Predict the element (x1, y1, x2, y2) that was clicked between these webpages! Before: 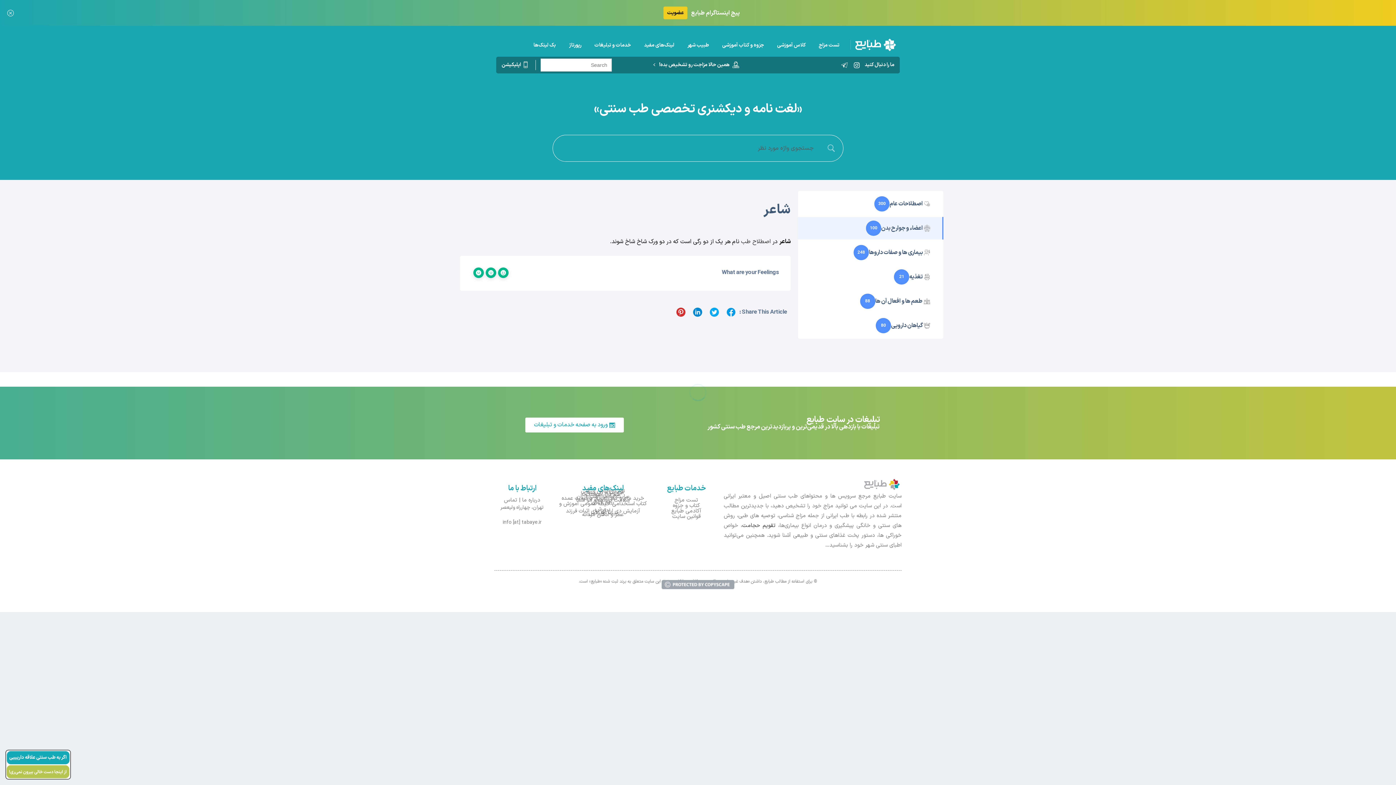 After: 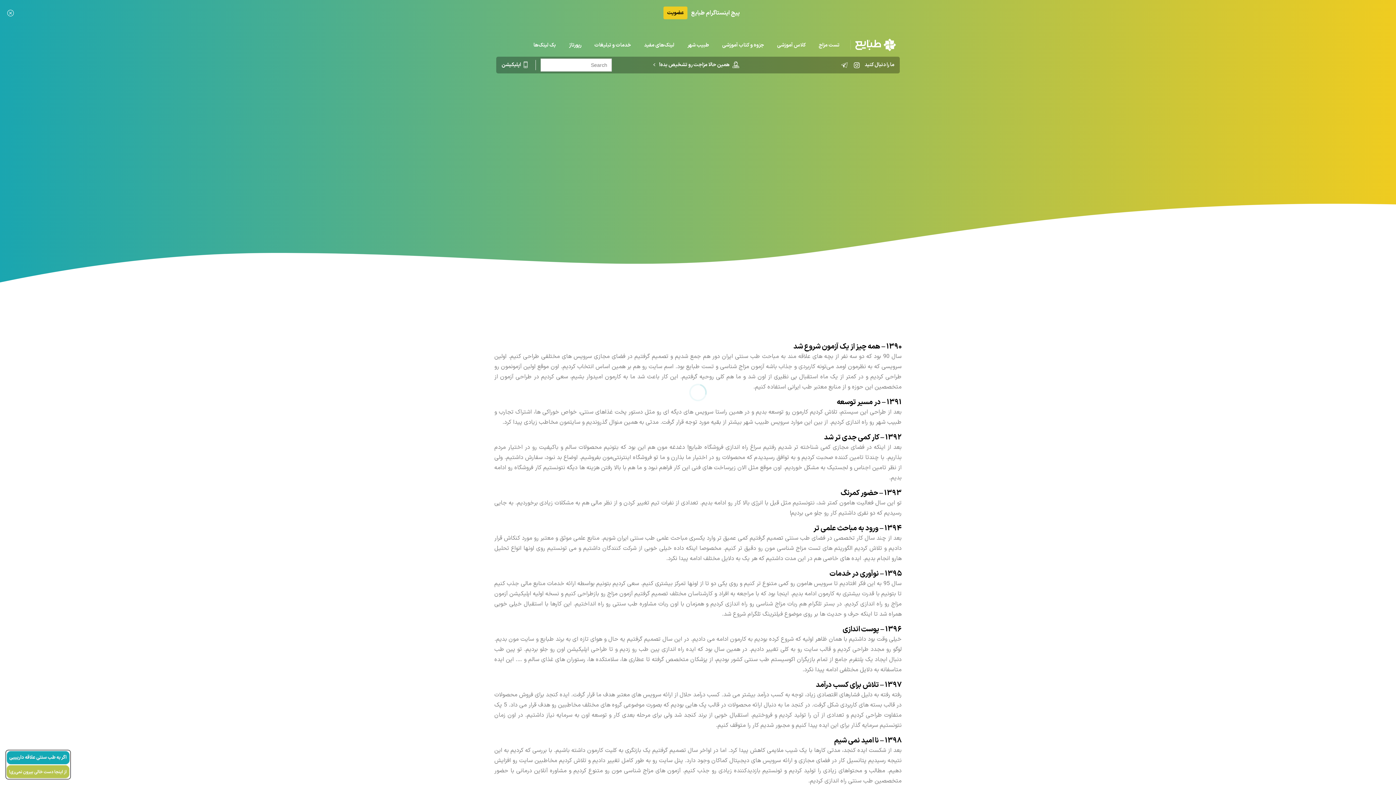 Action: bbox: (504, 496, 540, 504) label: درباره ما | تماس